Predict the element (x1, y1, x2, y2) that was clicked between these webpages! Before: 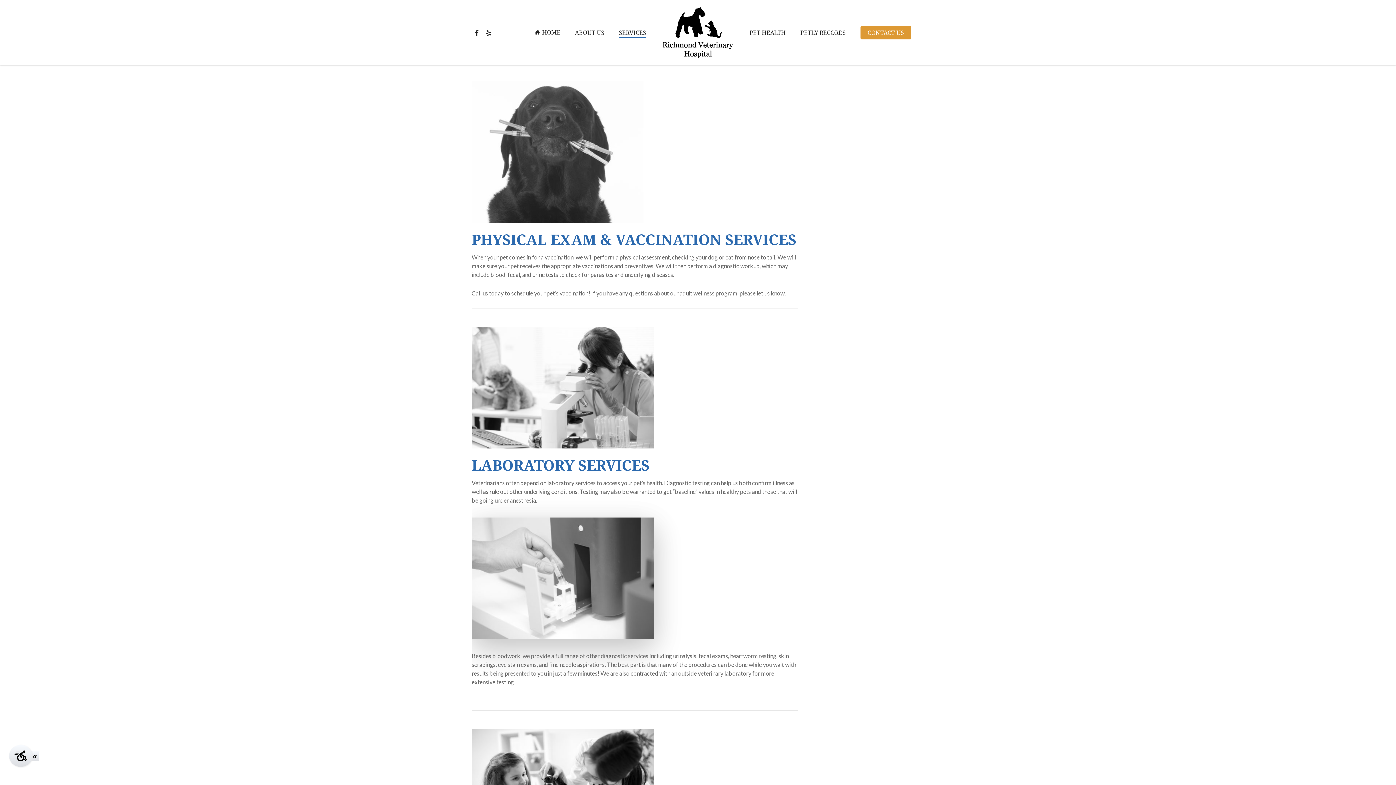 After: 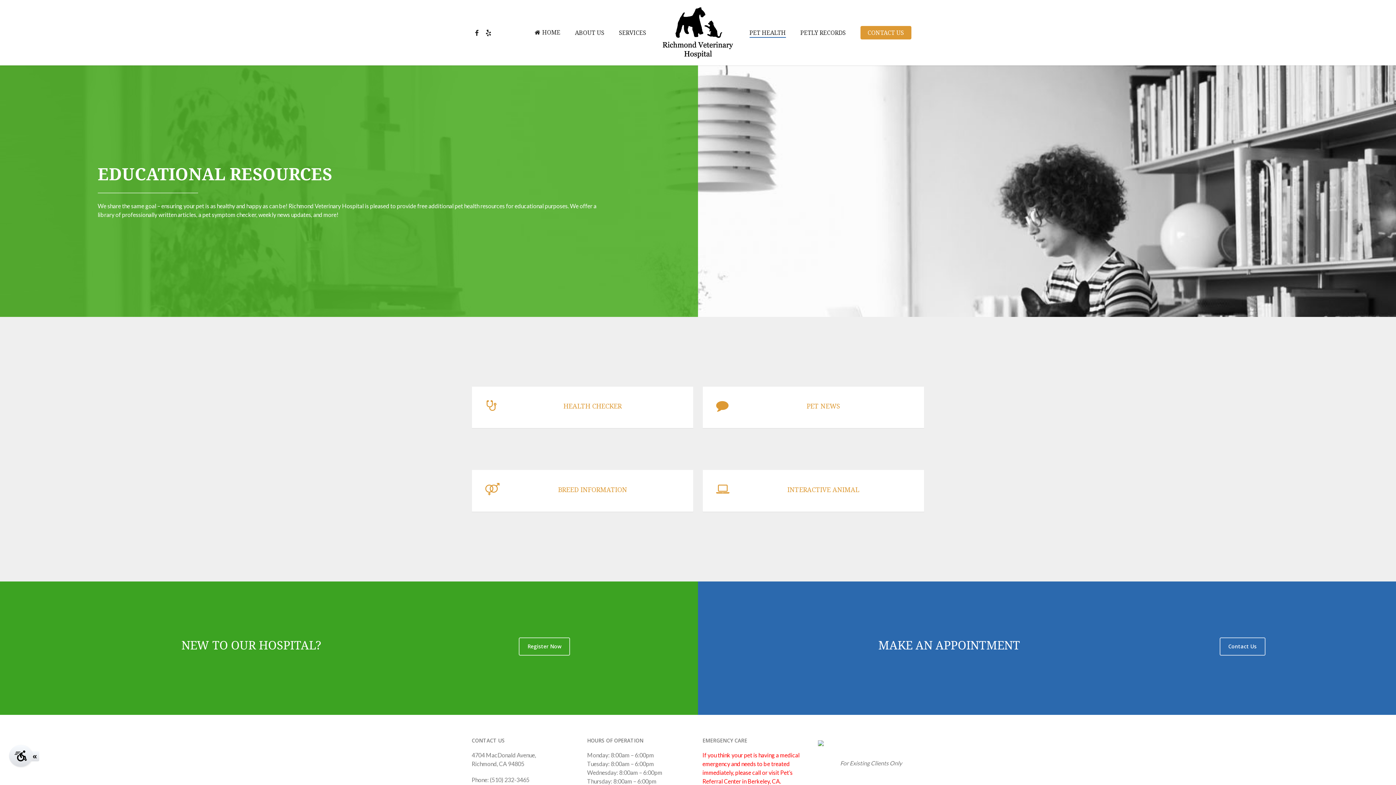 Action: label: PET HEALTH bbox: (749, 29, 786, 35)